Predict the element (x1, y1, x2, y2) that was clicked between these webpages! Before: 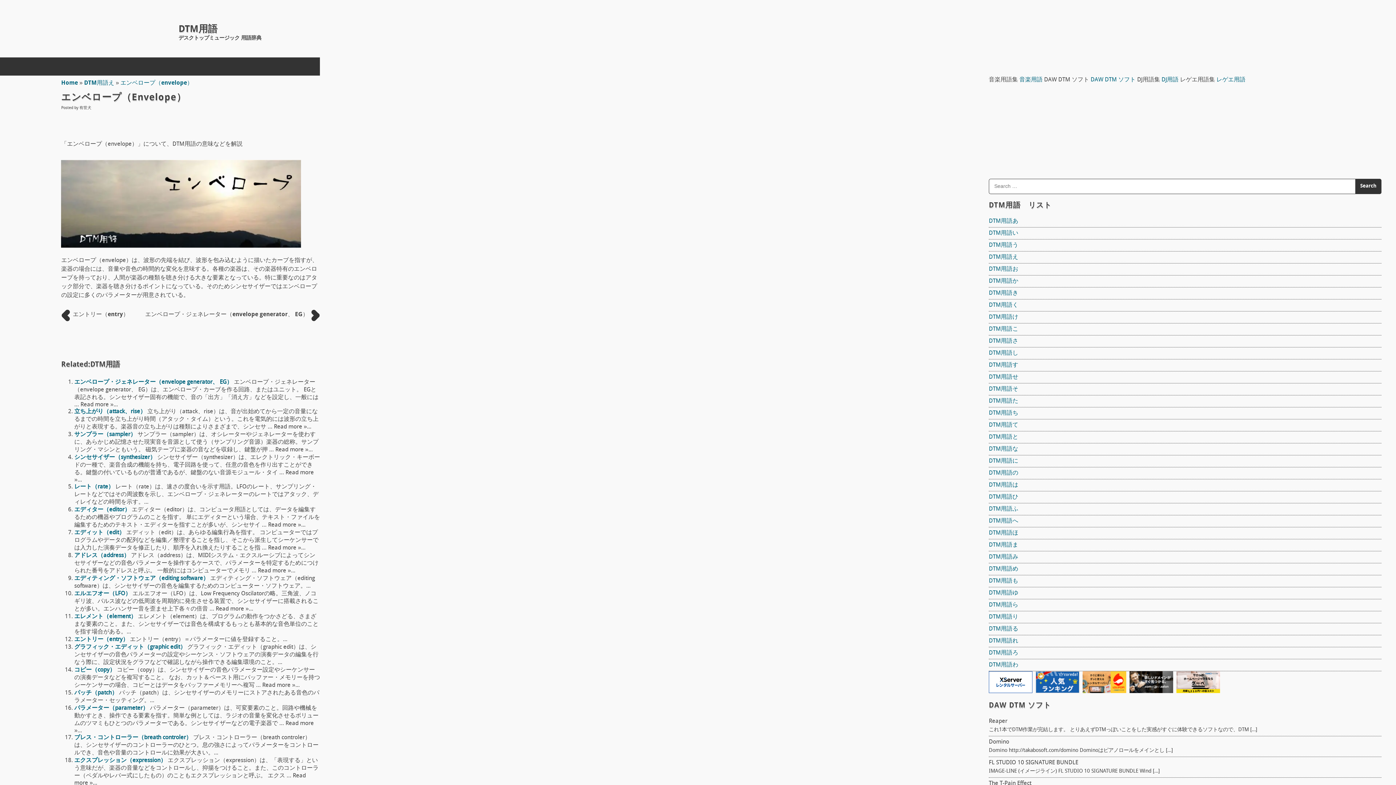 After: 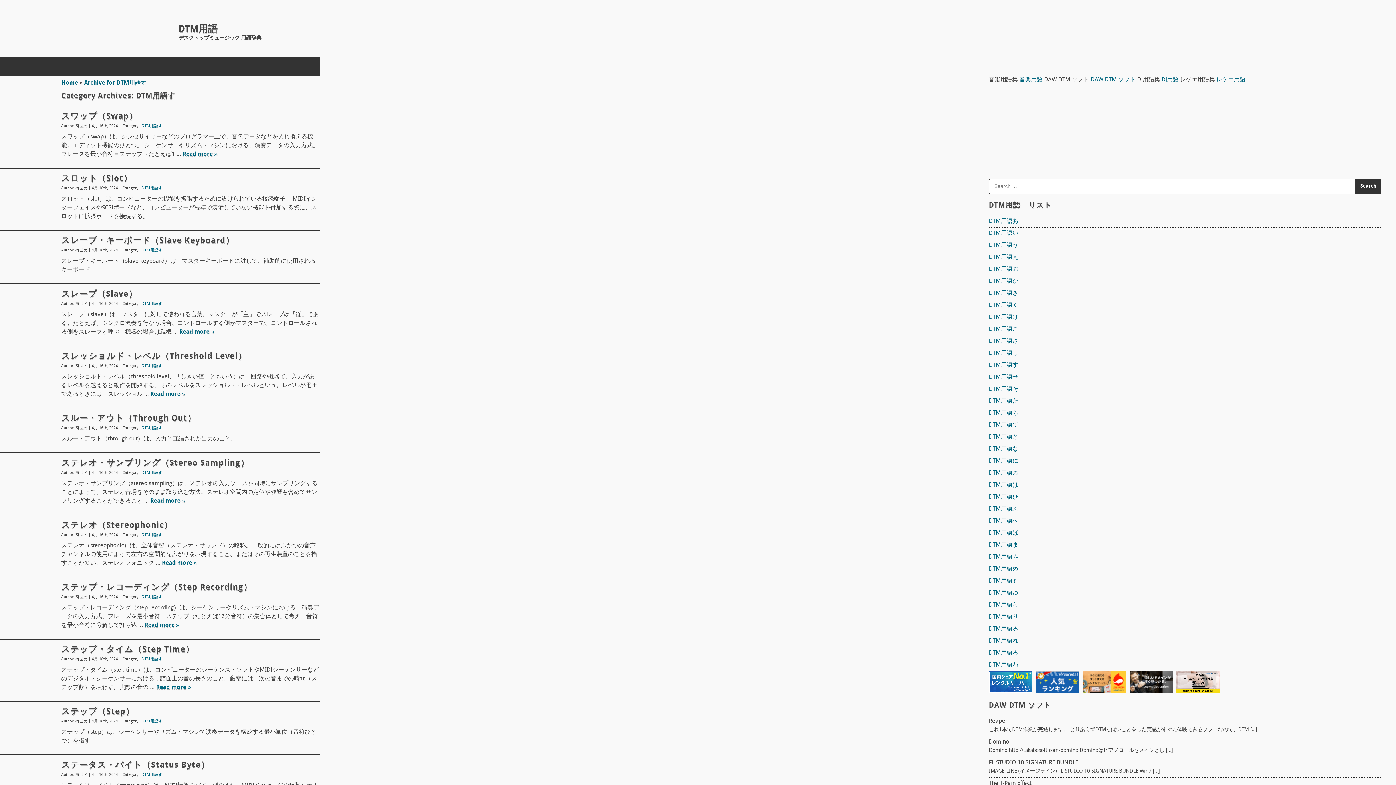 Action: bbox: (989, 362, 1018, 368) label: DTM用語す